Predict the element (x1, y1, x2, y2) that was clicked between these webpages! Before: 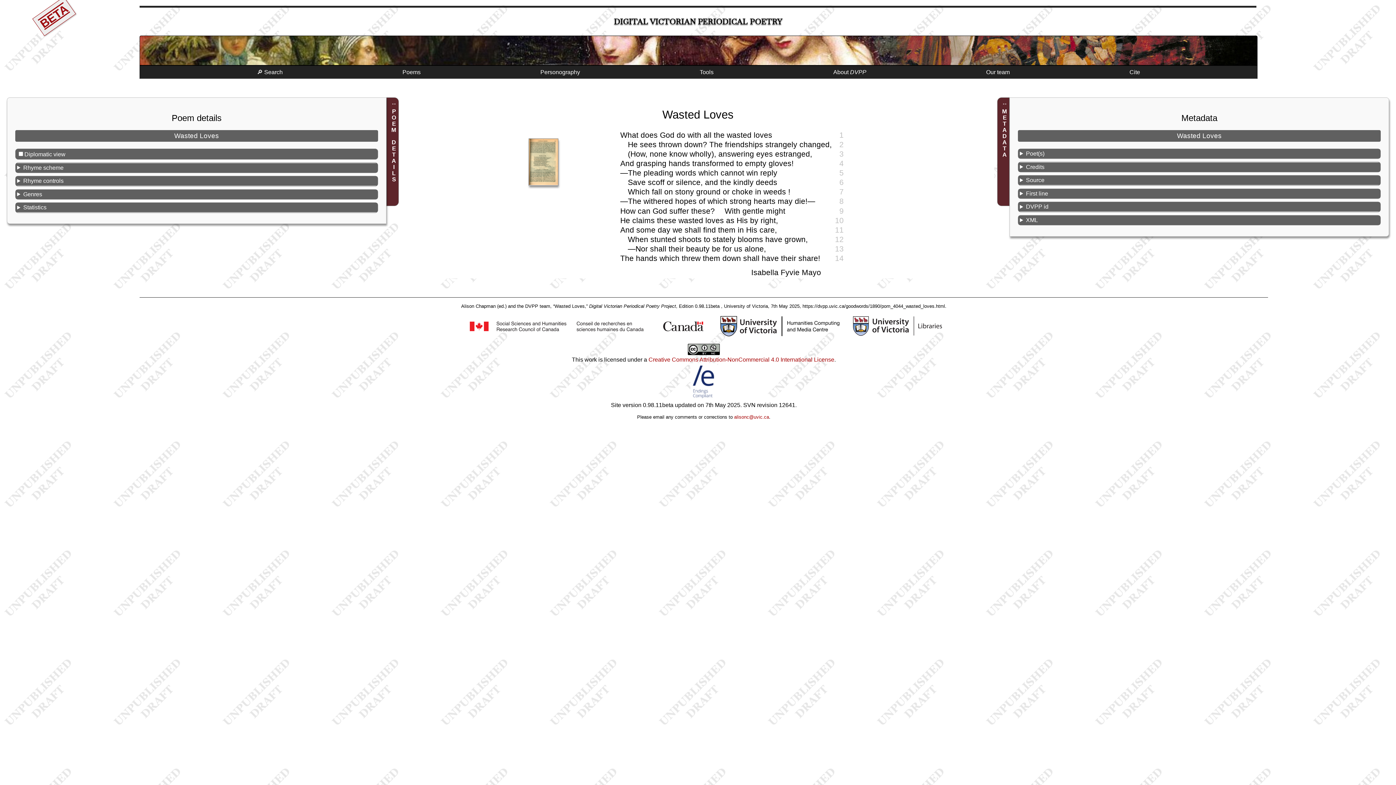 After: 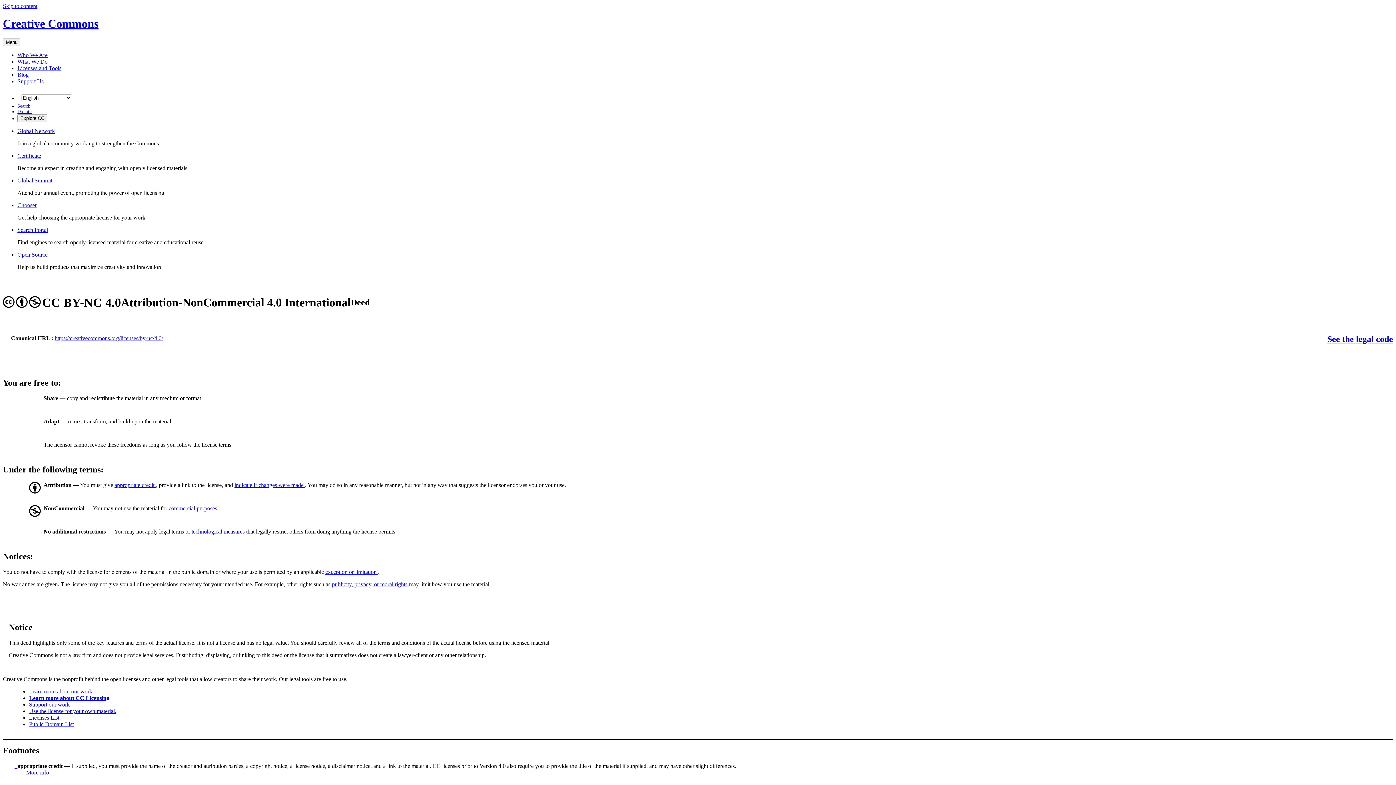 Action: bbox: (688, 350, 720, 356)